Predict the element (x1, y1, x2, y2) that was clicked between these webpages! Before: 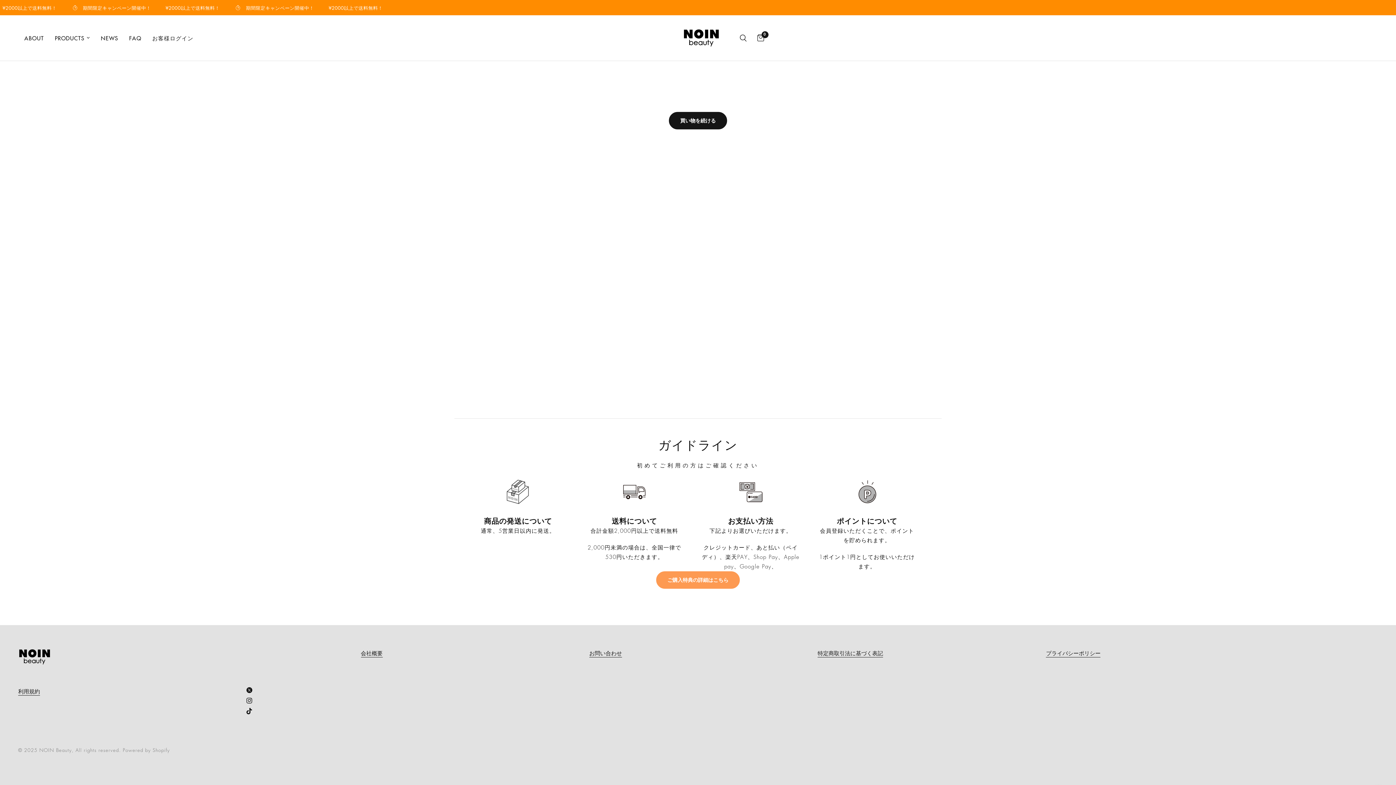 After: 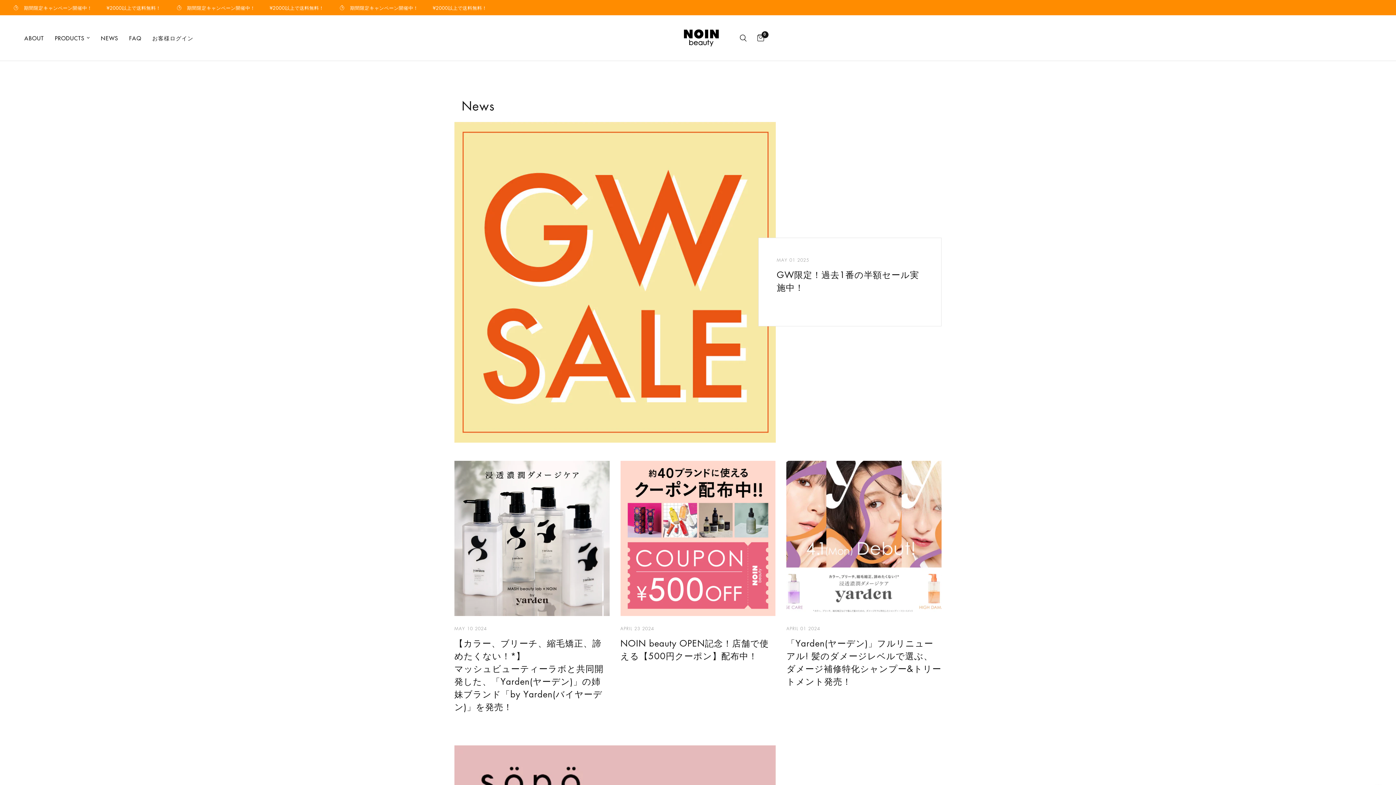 Action: bbox: (100, 33, 118, 42) label: NEWS